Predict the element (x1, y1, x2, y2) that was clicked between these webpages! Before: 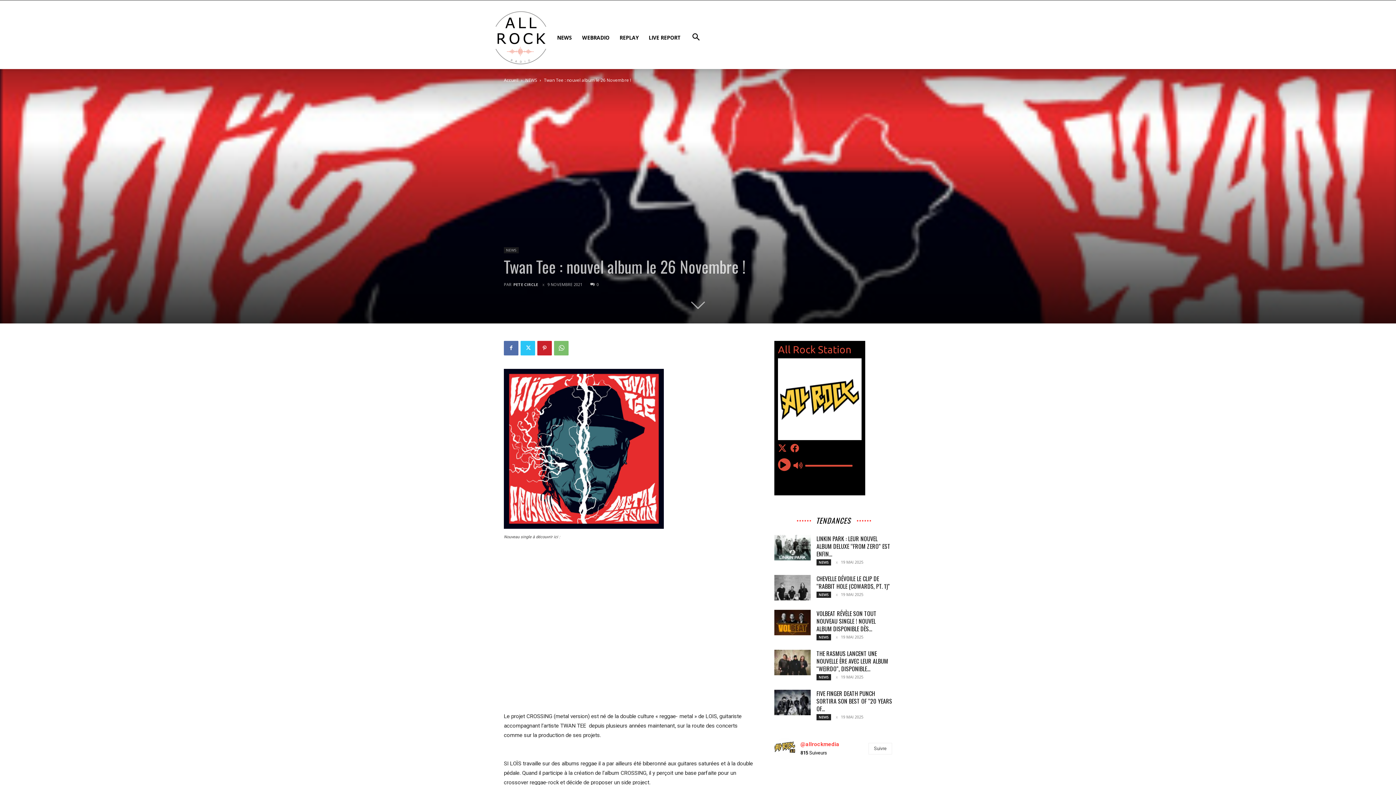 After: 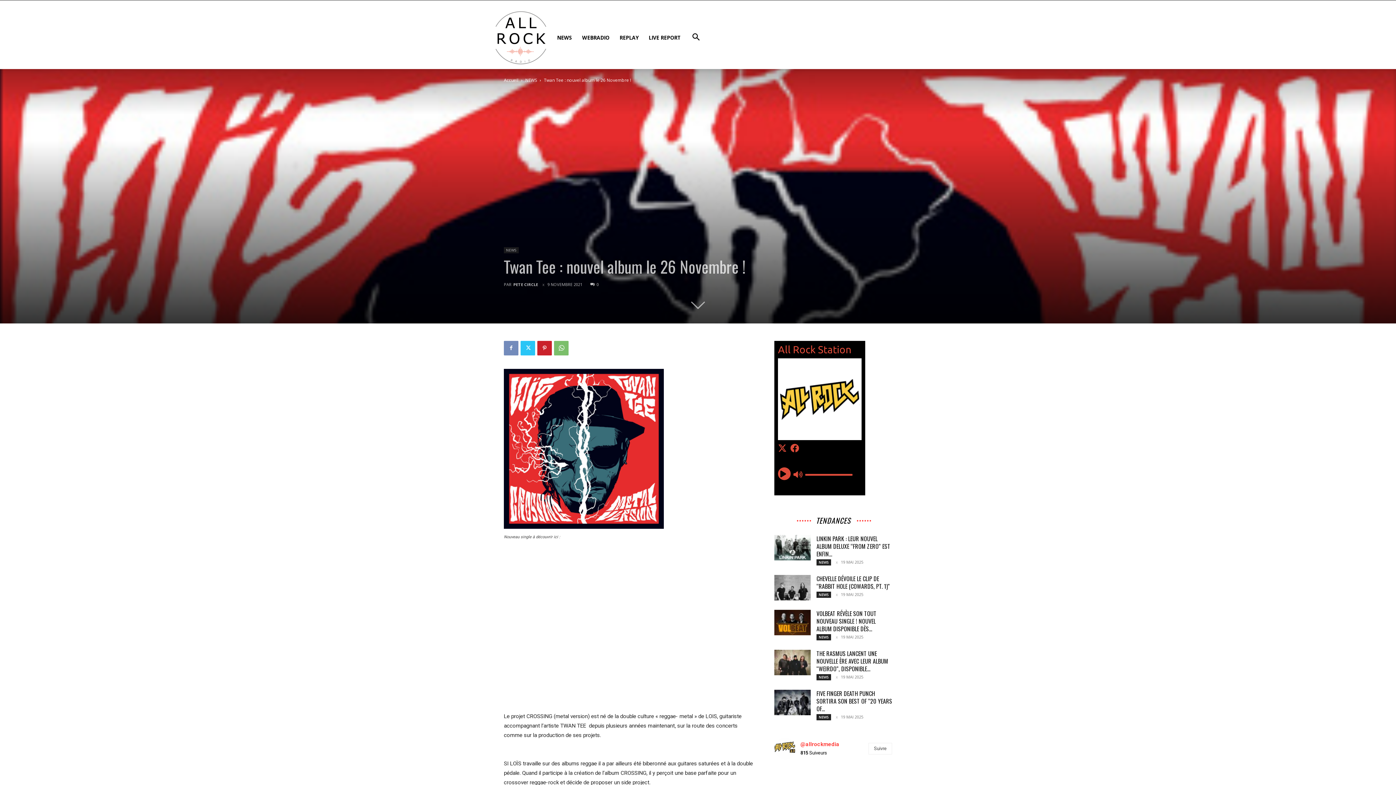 Action: bbox: (504, 340, 518, 355)